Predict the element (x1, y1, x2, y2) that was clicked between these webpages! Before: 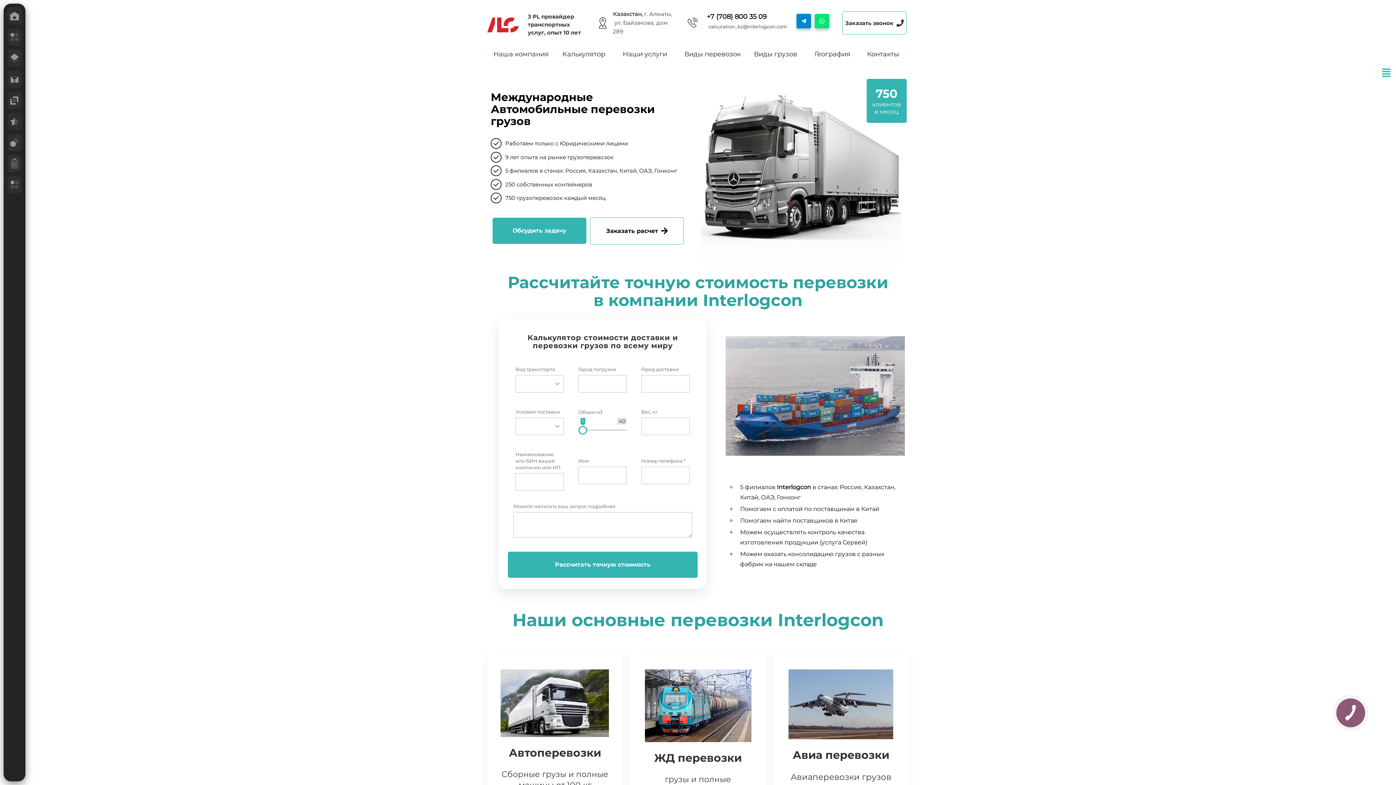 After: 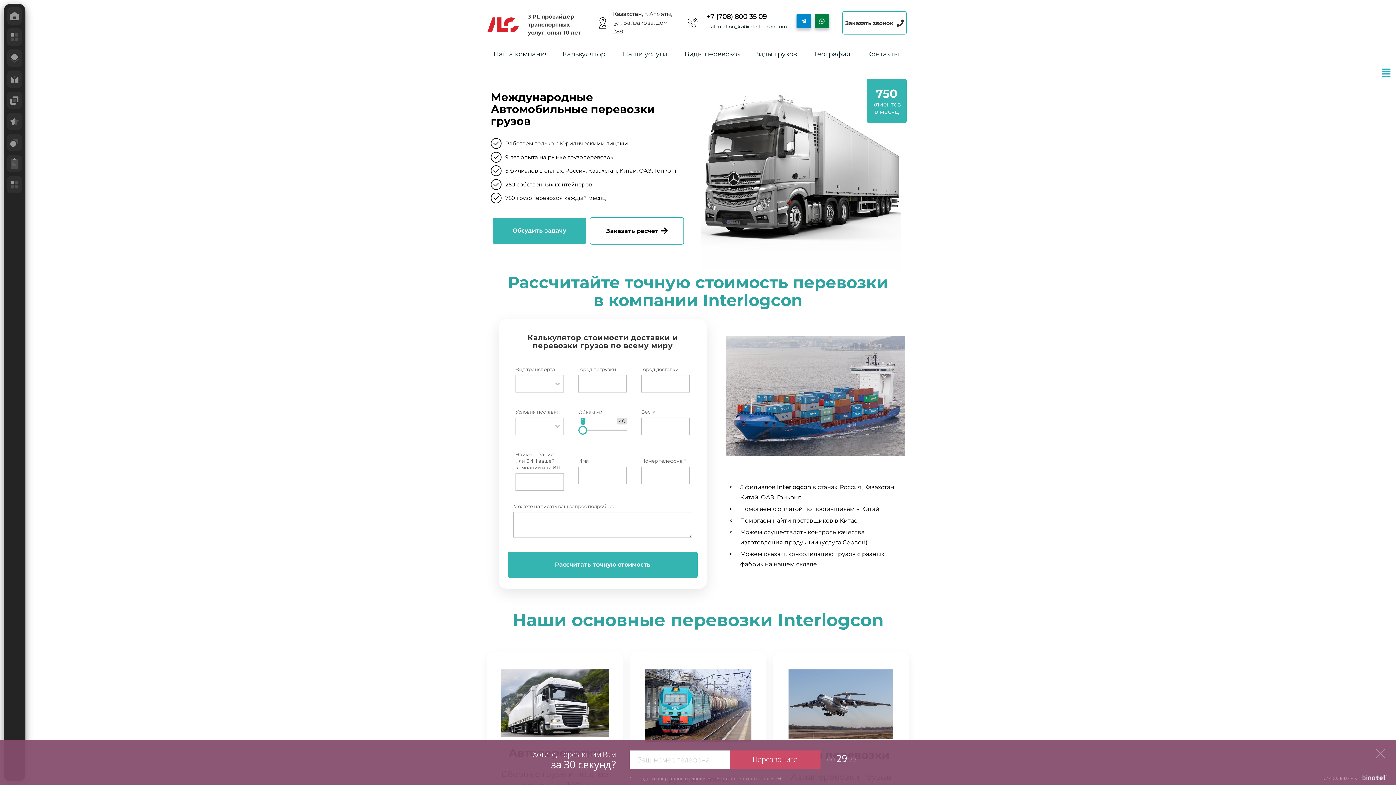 Action: bbox: (814, 13, 829, 28)